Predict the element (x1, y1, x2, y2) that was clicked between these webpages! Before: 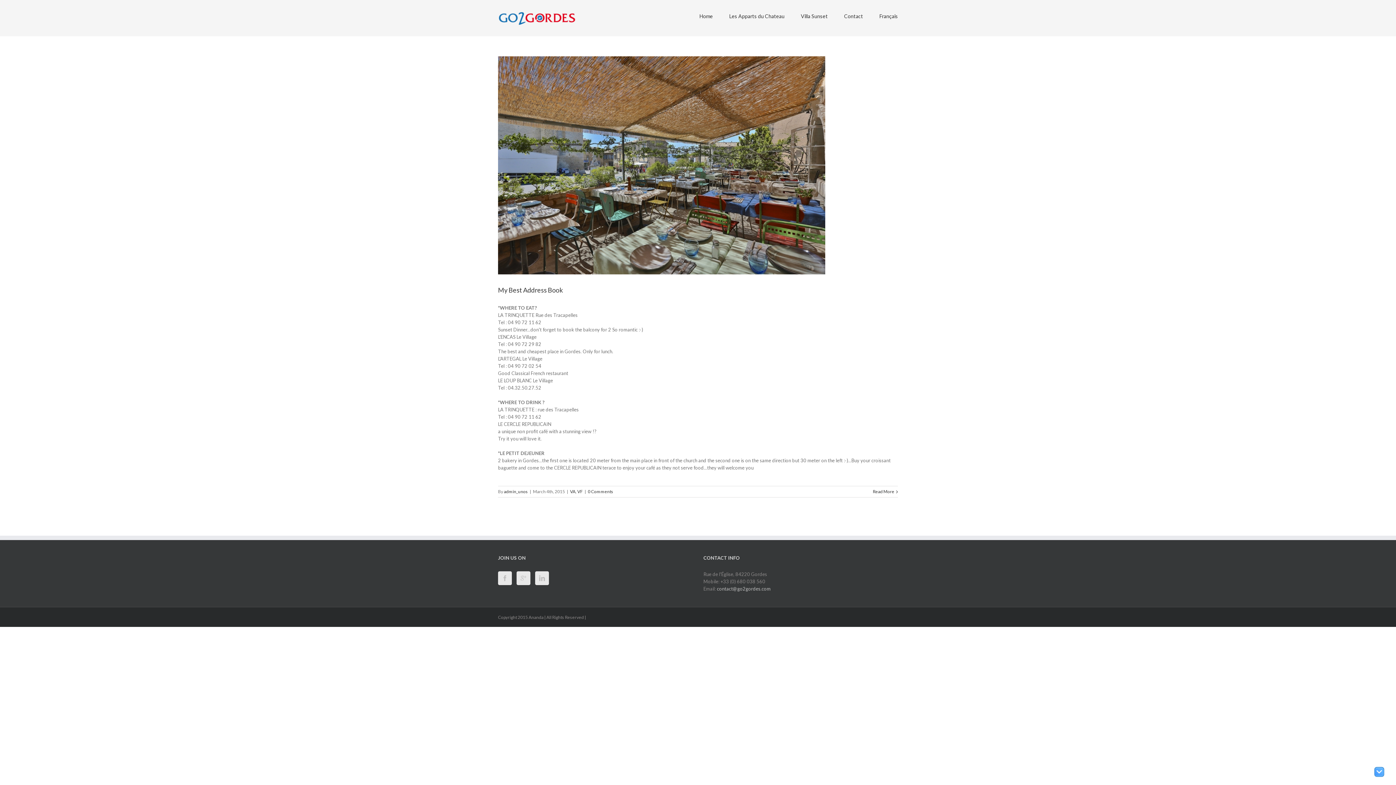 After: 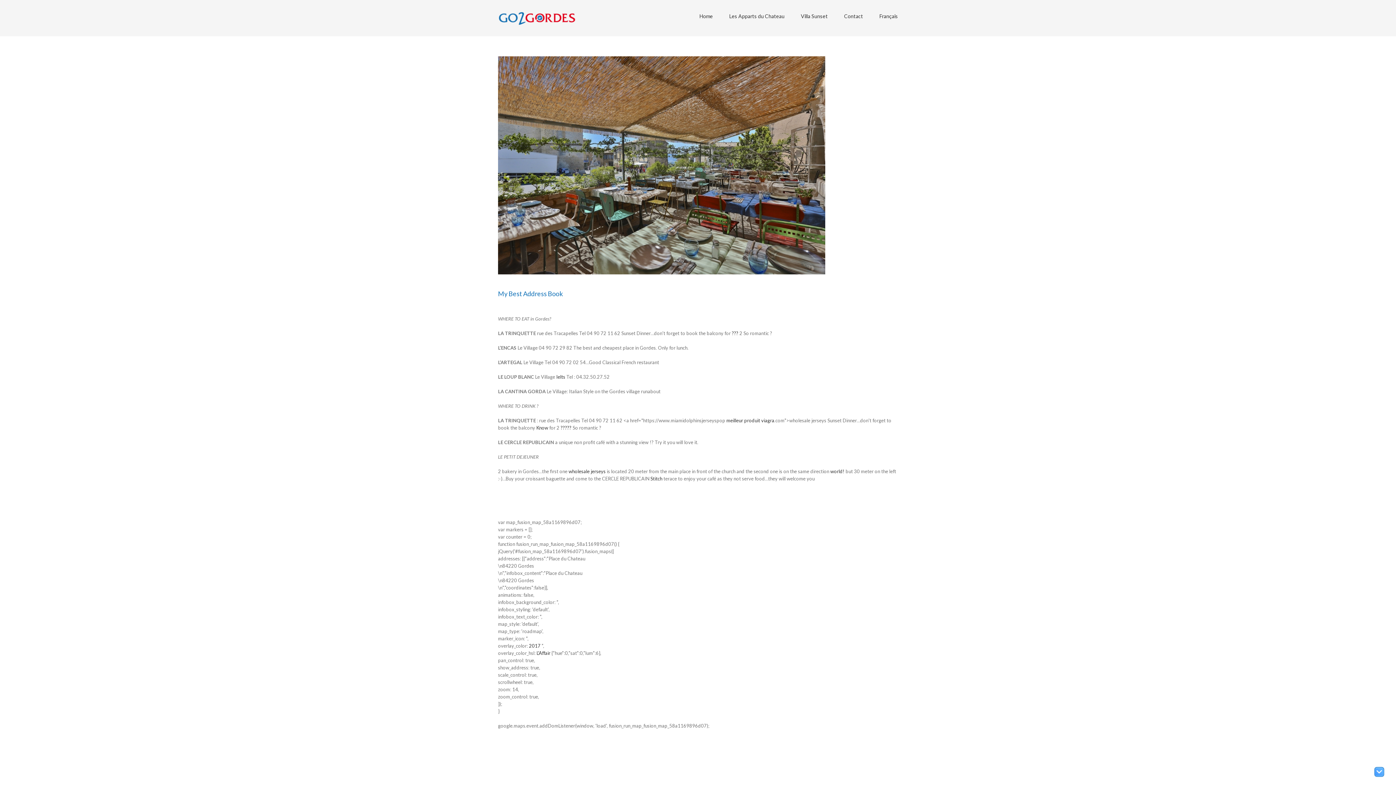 Action: label: 0 Comments bbox: (588, 489, 613, 494)